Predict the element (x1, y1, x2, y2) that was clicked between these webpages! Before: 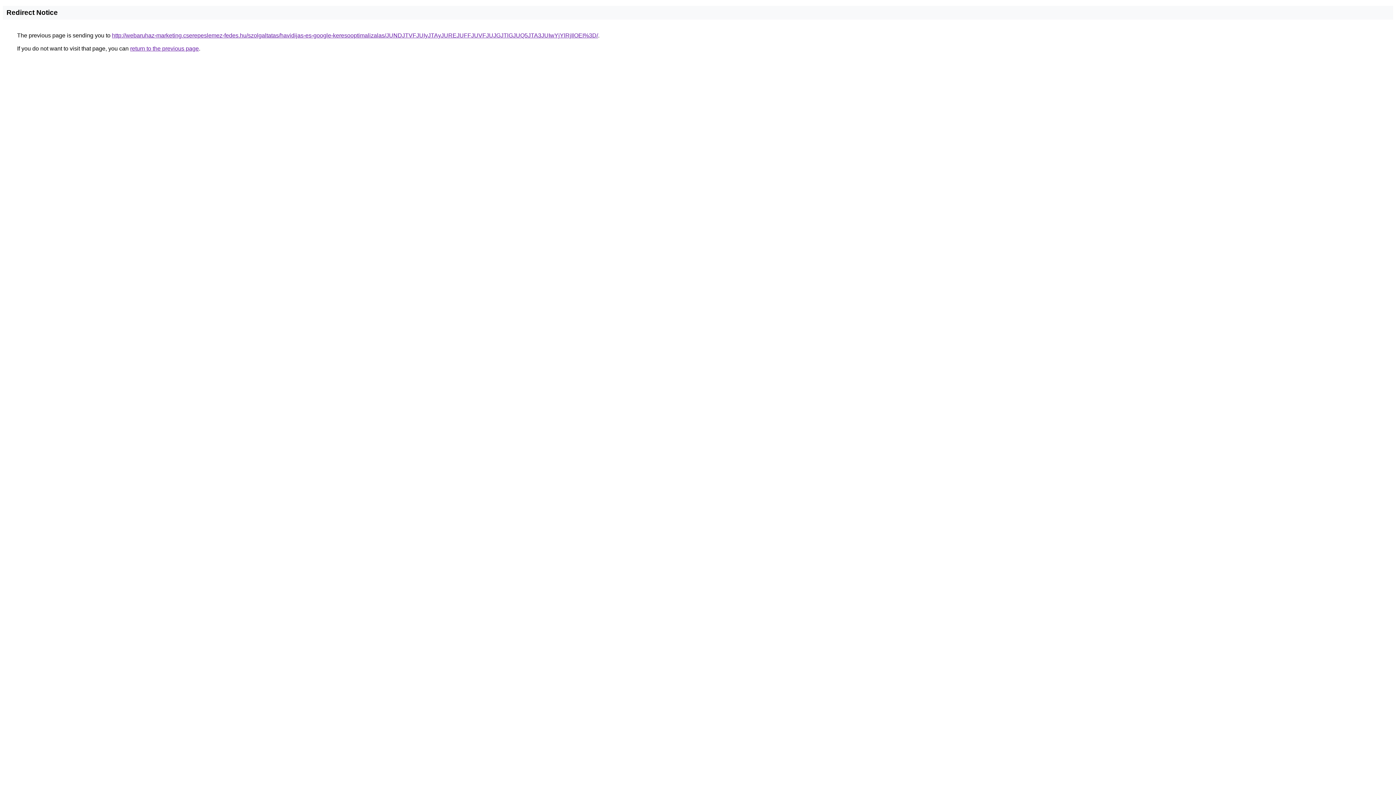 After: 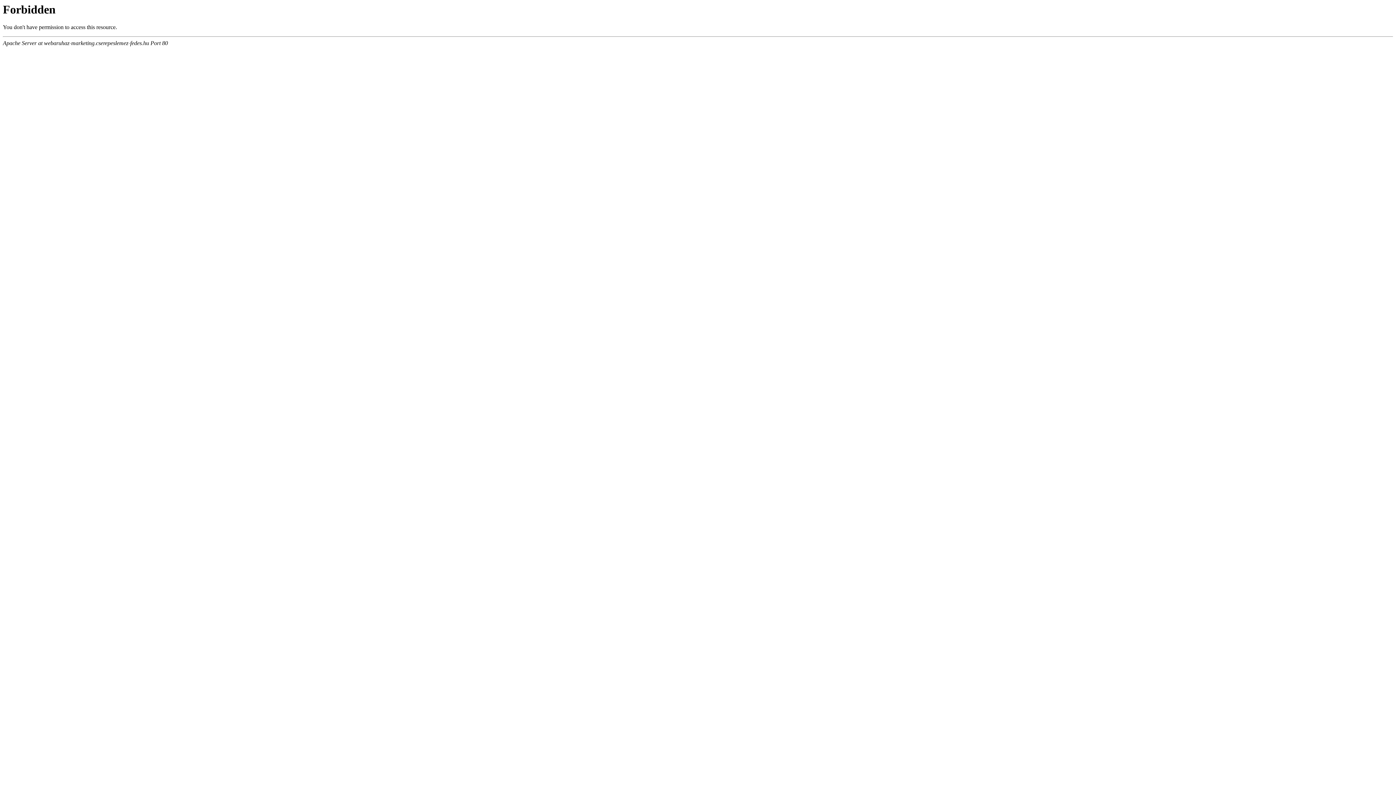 Action: bbox: (112, 32, 598, 38) label: http://webaruhaz-marketing.cserepeslemez-fedes.hu/szolgaltatas/havidijas-es-google-keresooptimalizalas/JUNDJTVFJUIyJTAyJUREJUFFJUVFJUJGJTlGJUQ5JTA3JUIwYjYlRjIlOEI%3D/